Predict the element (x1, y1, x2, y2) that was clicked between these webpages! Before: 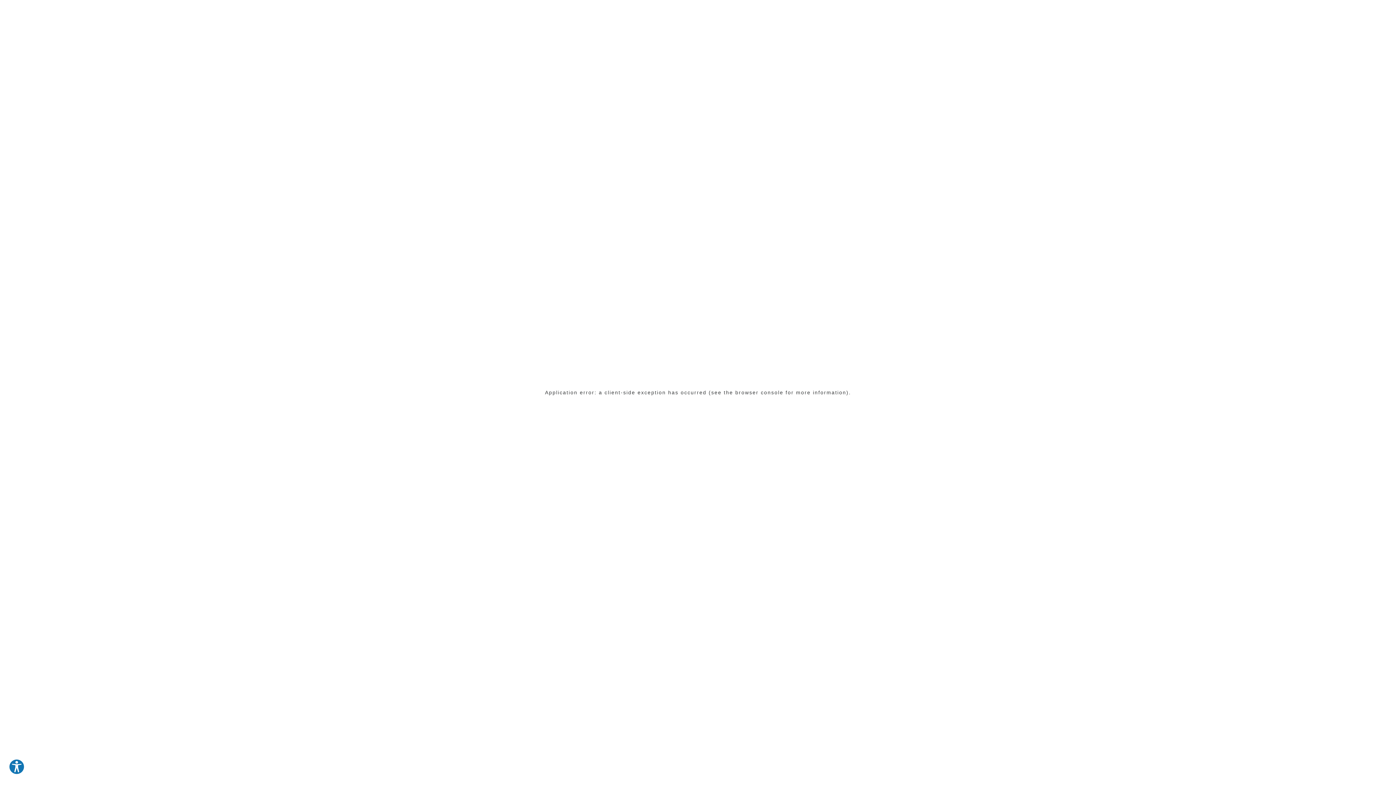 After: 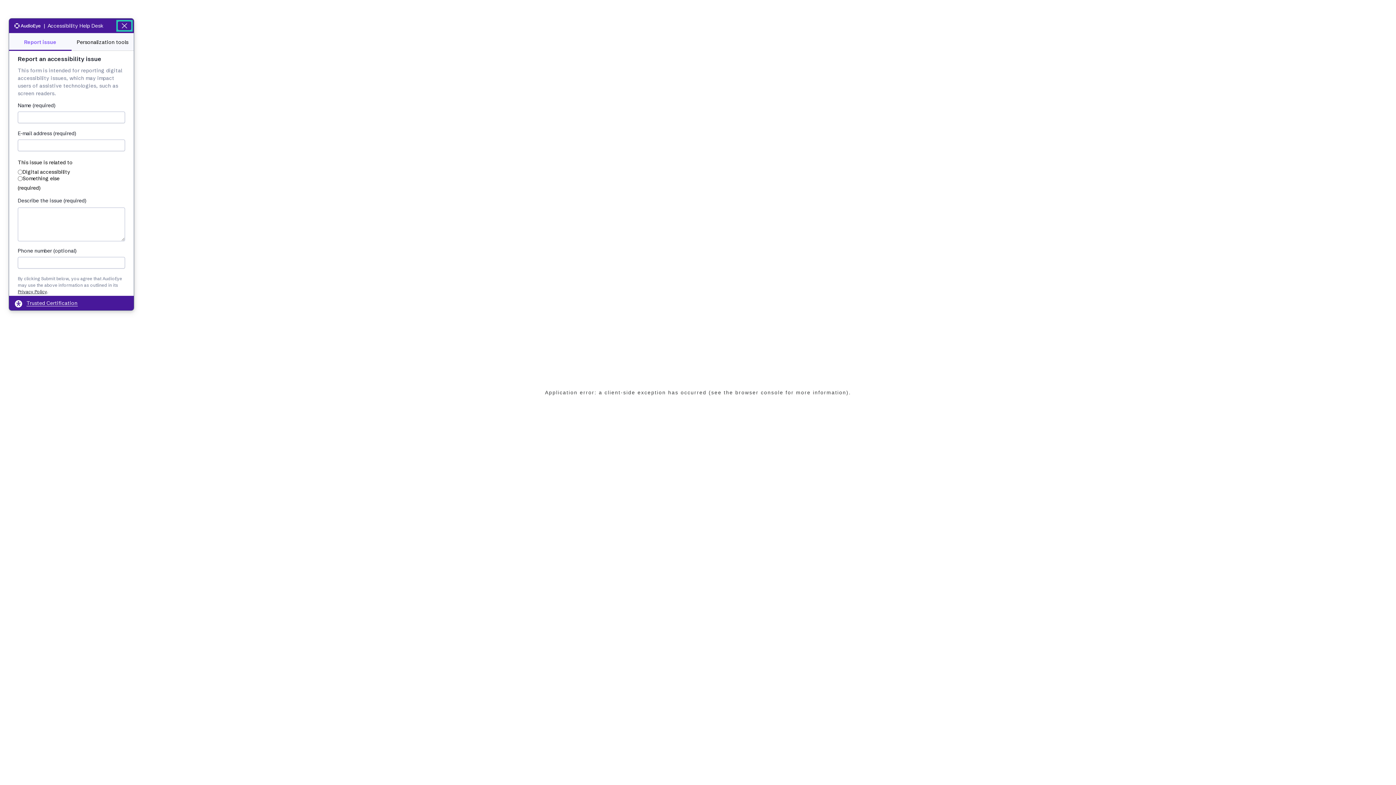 Action: label: Explore your accessibility options bbox: (8, 759, 24, 775)